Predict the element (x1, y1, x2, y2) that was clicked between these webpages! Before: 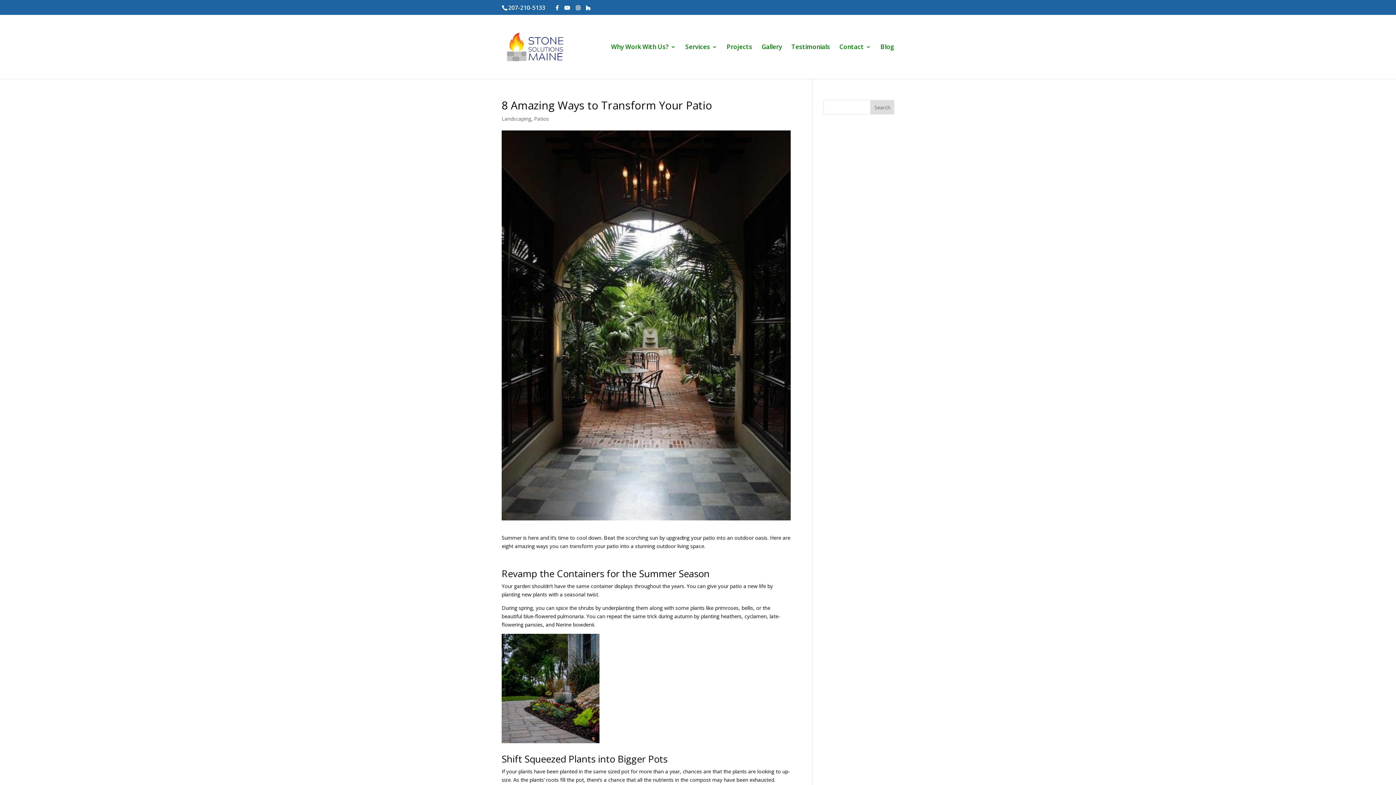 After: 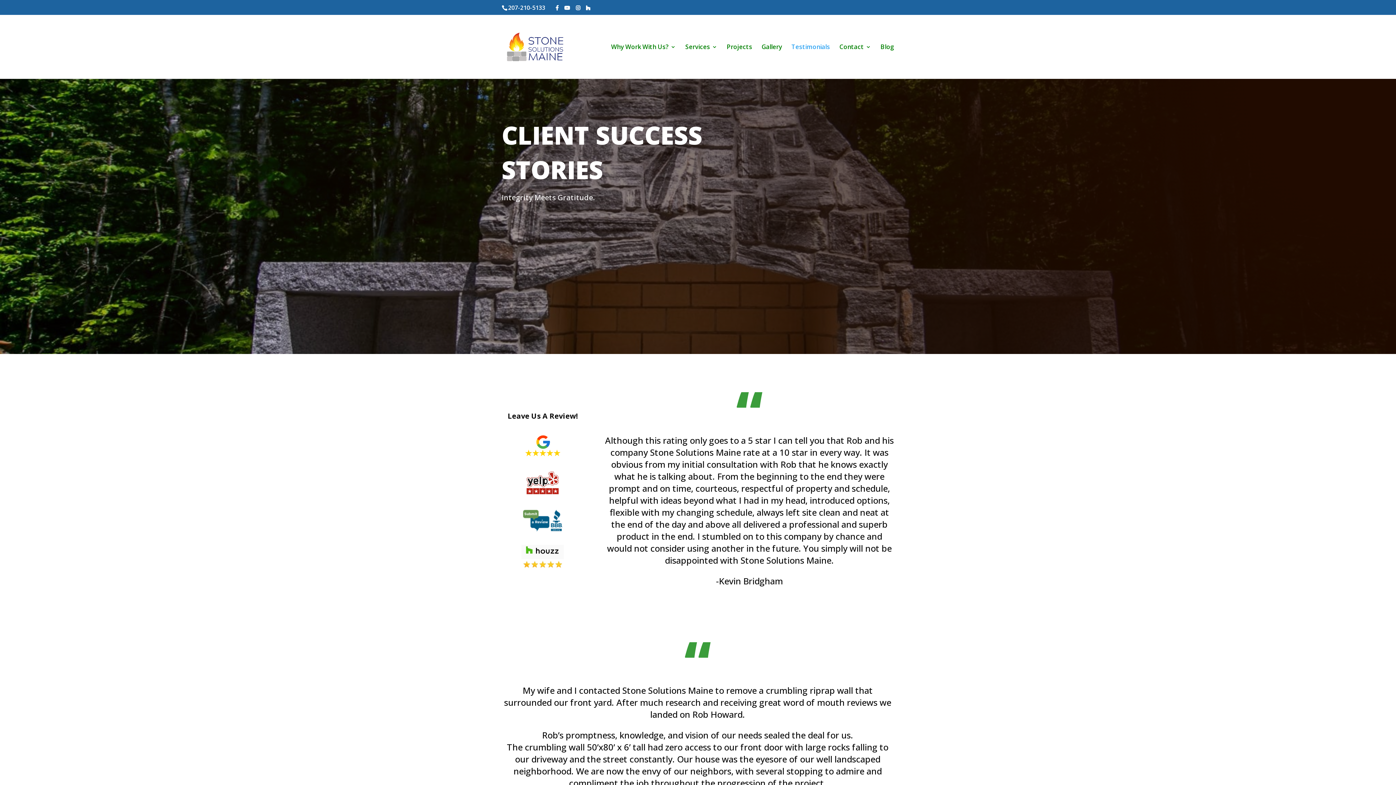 Action: label: Testimonials bbox: (791, 44, 830, 78)